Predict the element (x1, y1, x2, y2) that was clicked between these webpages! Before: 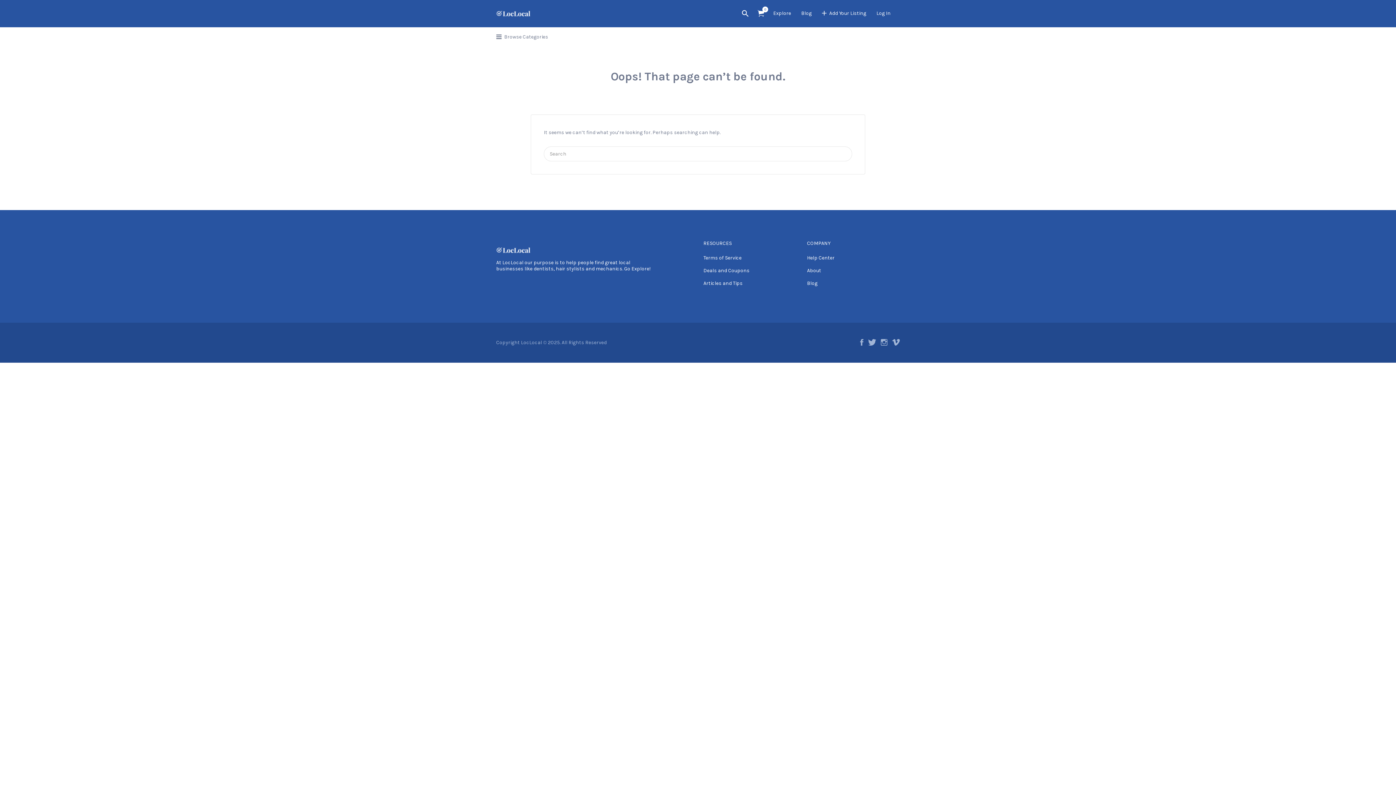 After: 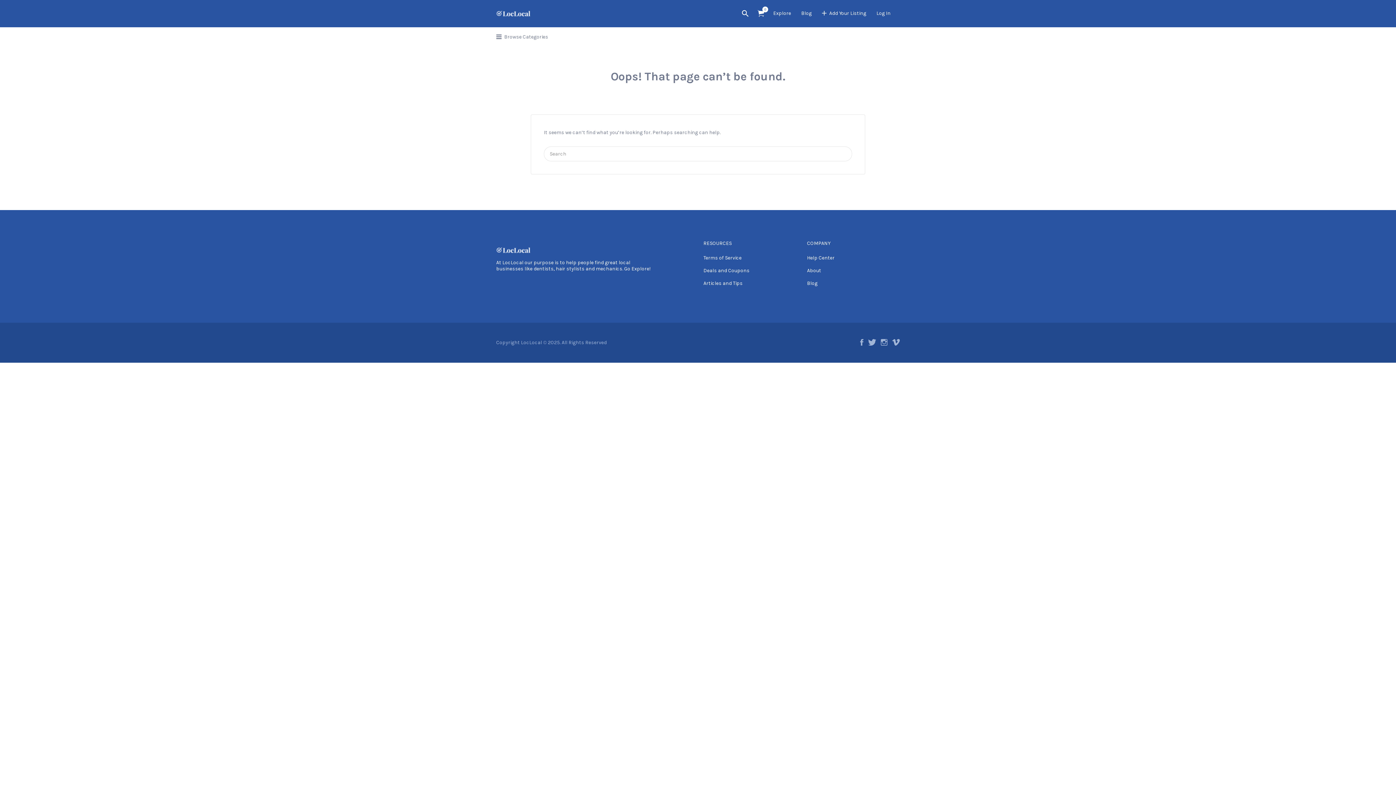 Action: bbox: (807, 254, 834, 261) label: Help Center